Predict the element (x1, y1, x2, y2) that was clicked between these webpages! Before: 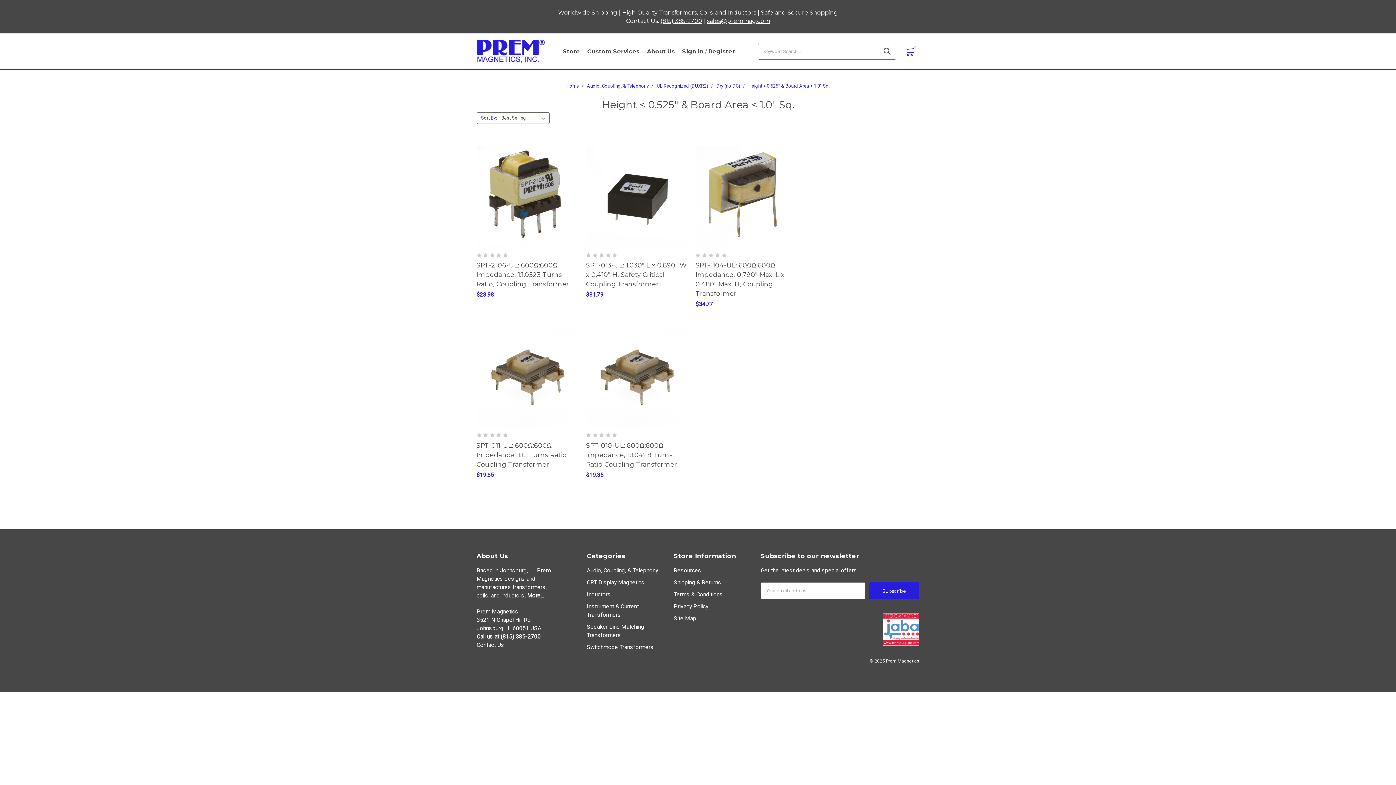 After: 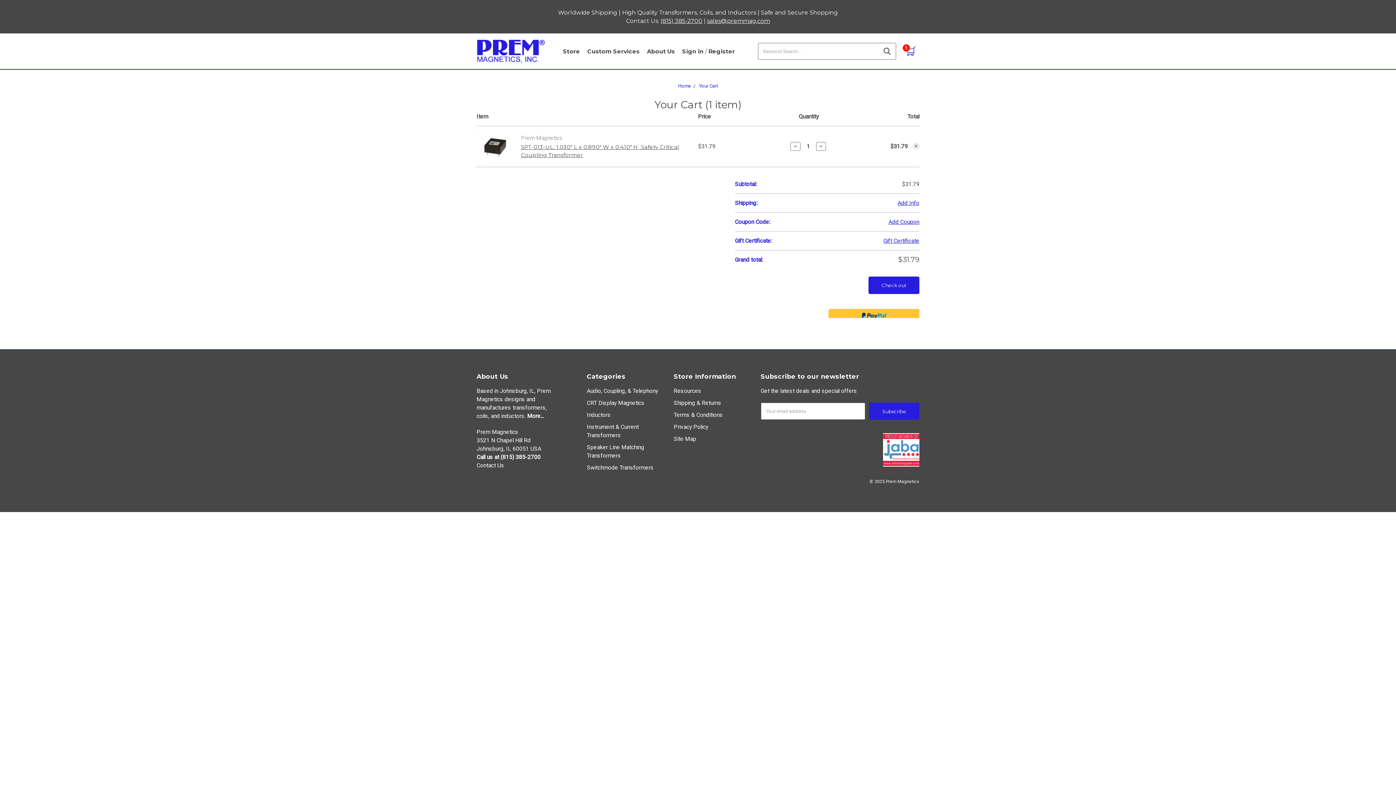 Action: label: Add to Cart bbox: (609, 198, 663, 210)